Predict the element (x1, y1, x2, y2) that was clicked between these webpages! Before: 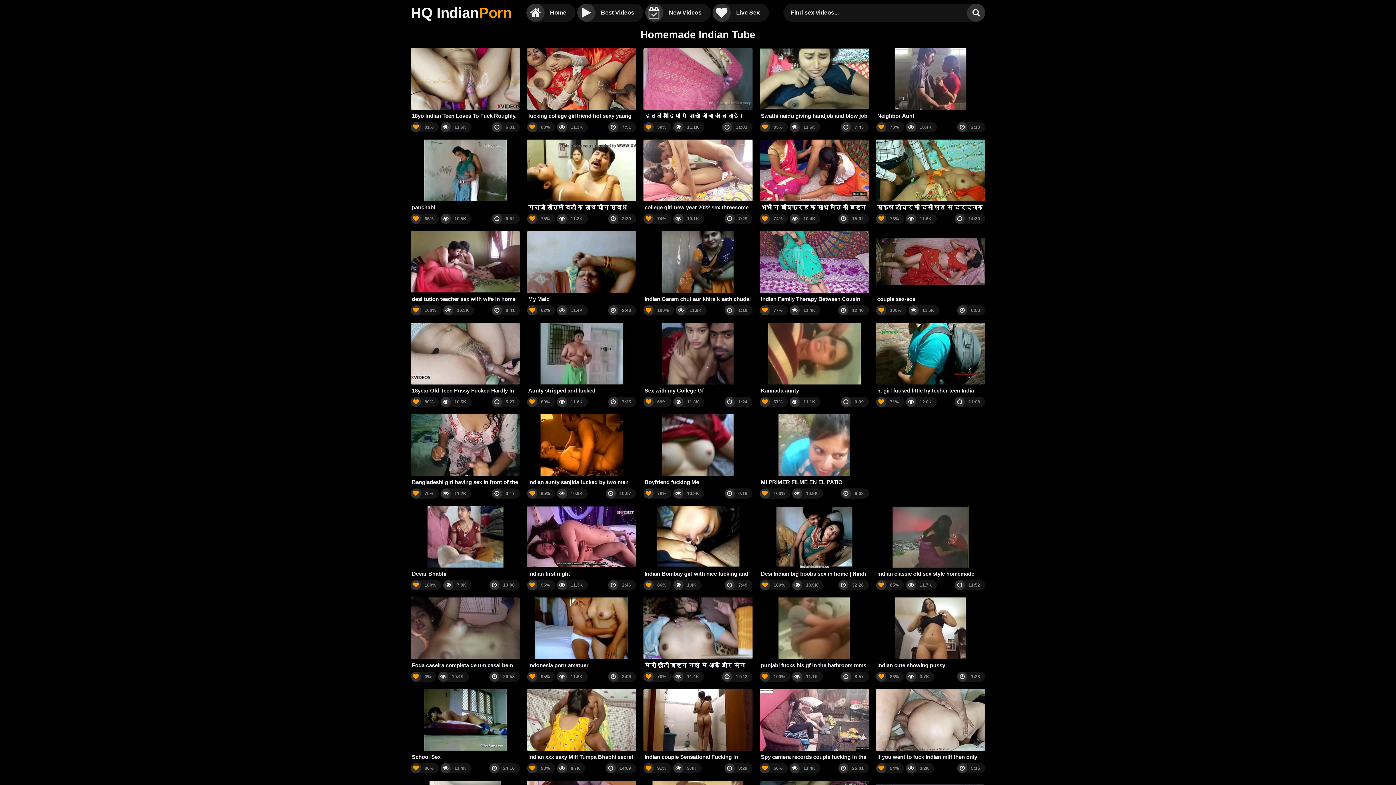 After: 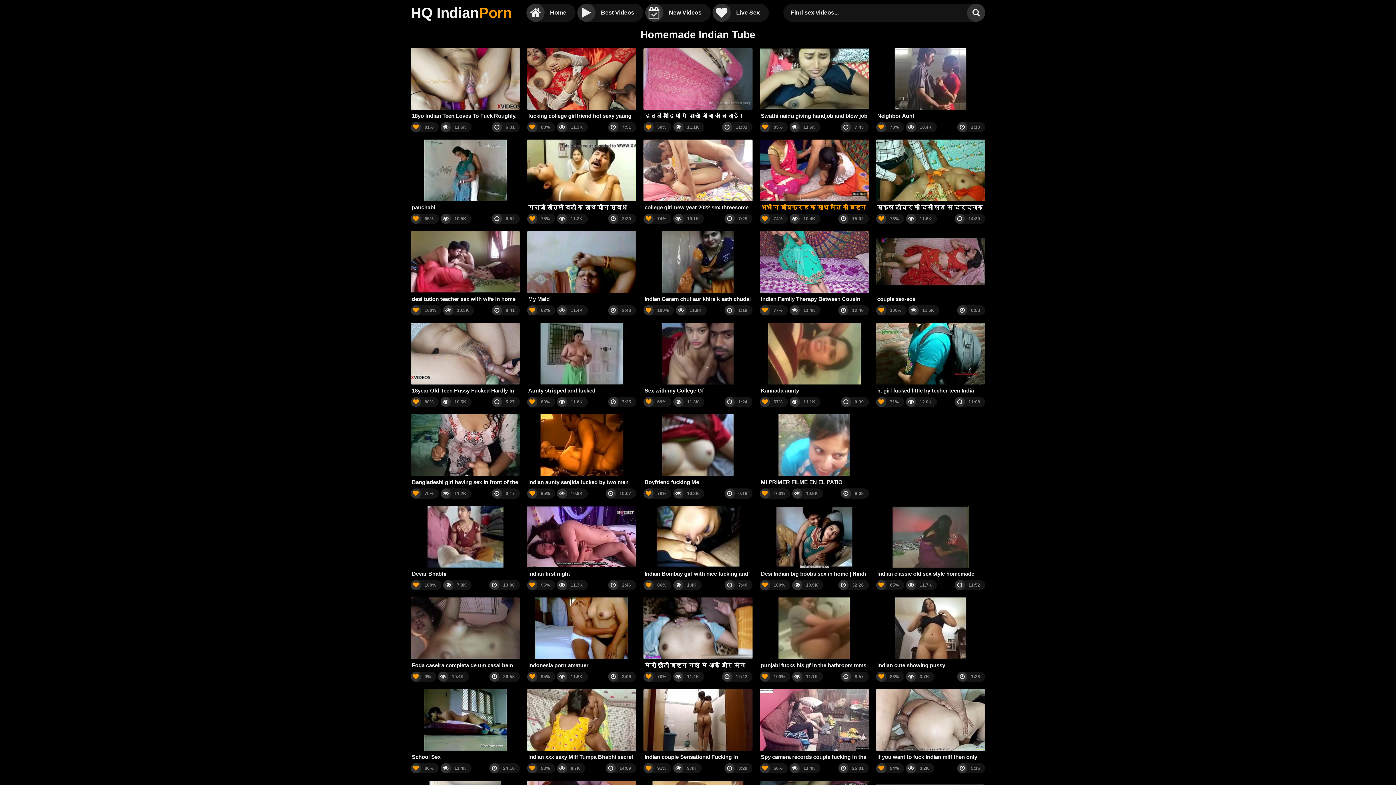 Action: label: भाभी ने बॉयफ्रेंड के साथ पति की बहन की चुदाई की || सबसे अच्छा भारतीय सेक्स साफ हिंदी ऑडियो के सा� bbox: (760, 139, 869, 211)